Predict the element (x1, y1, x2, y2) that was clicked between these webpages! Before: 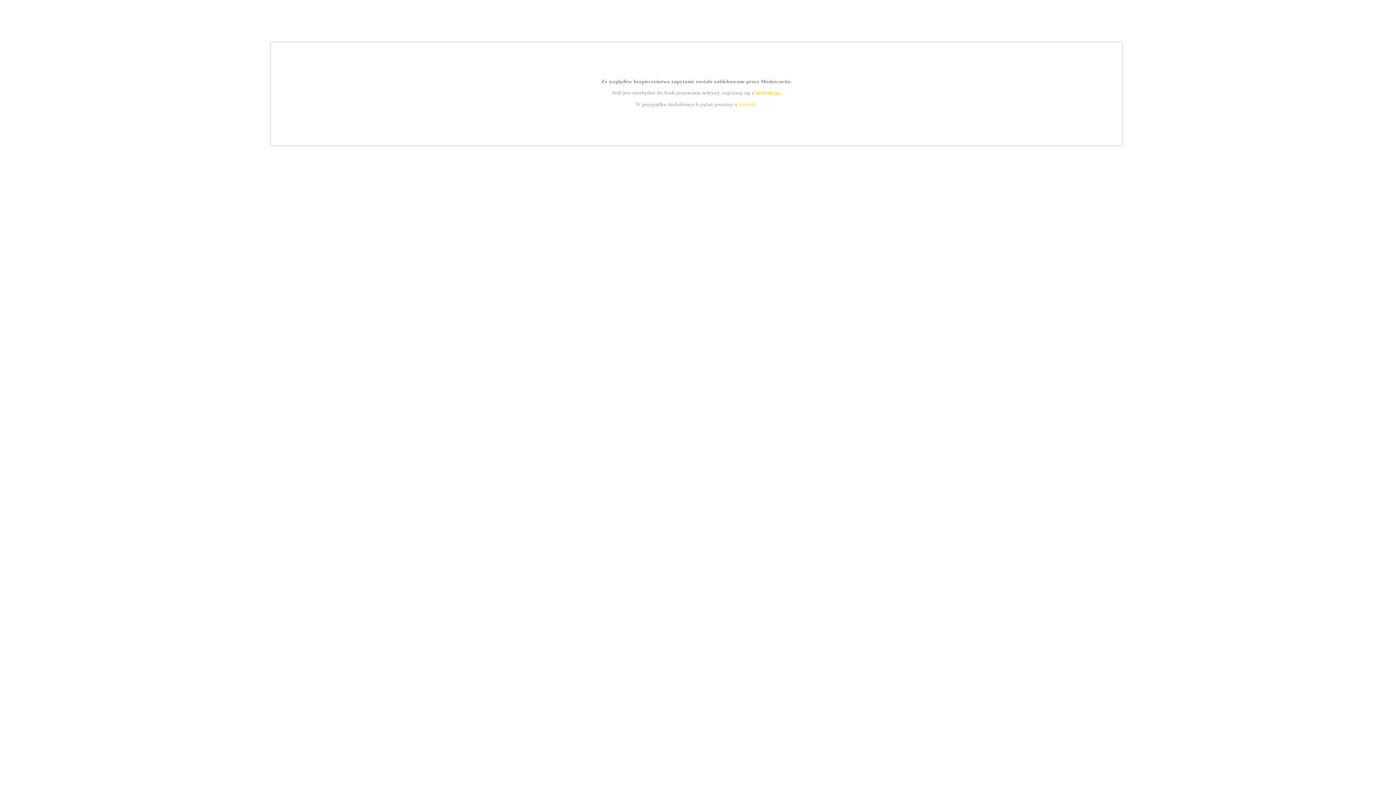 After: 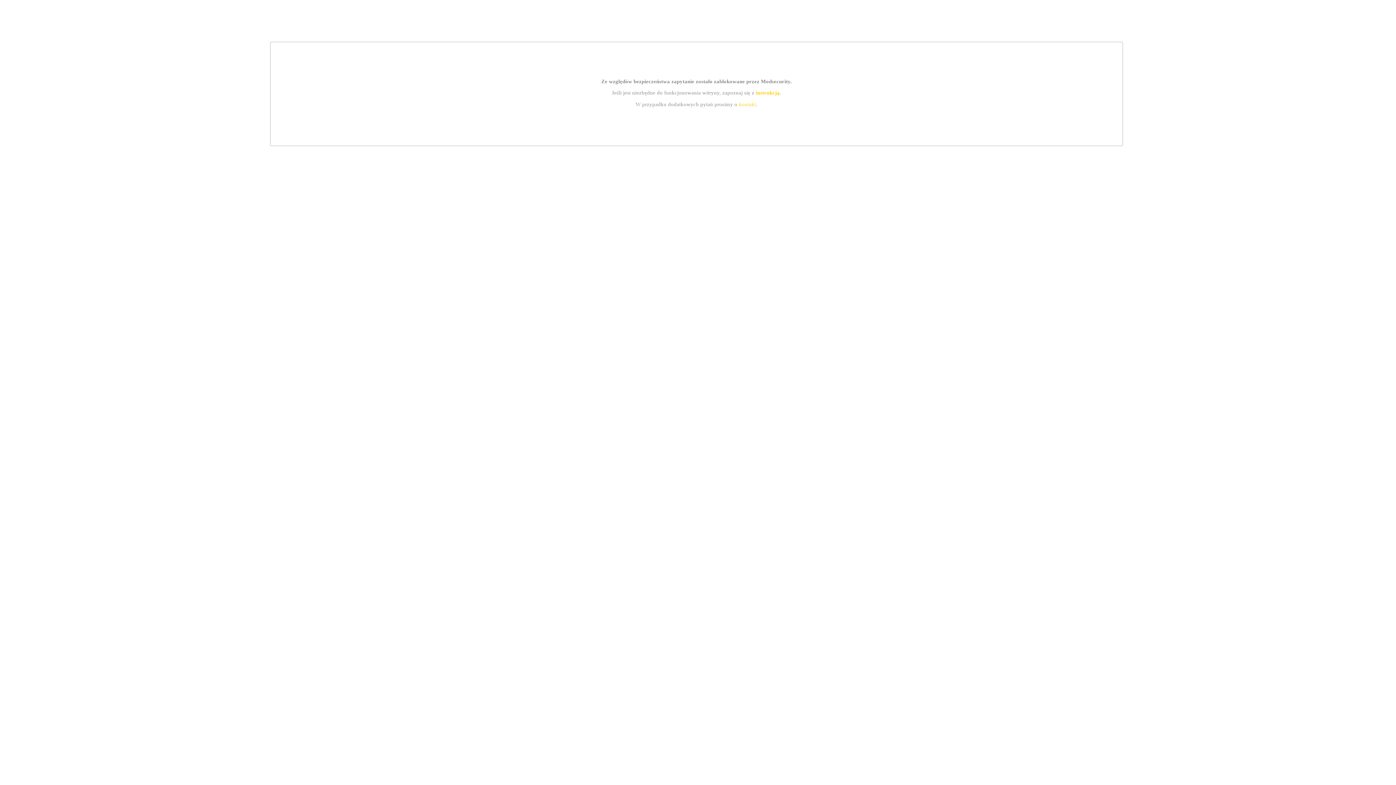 Action: bbox: (739, 101, 756, 107) label: kontakt